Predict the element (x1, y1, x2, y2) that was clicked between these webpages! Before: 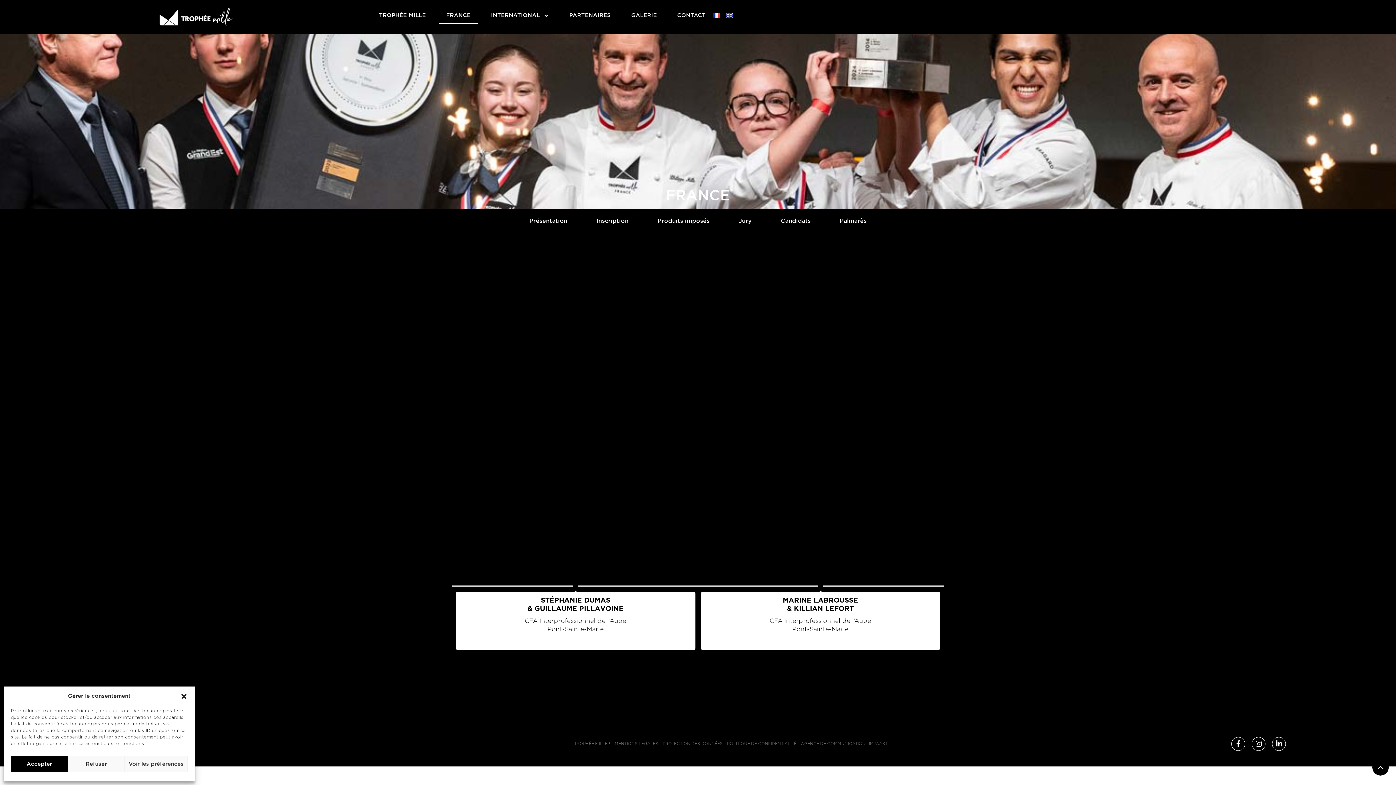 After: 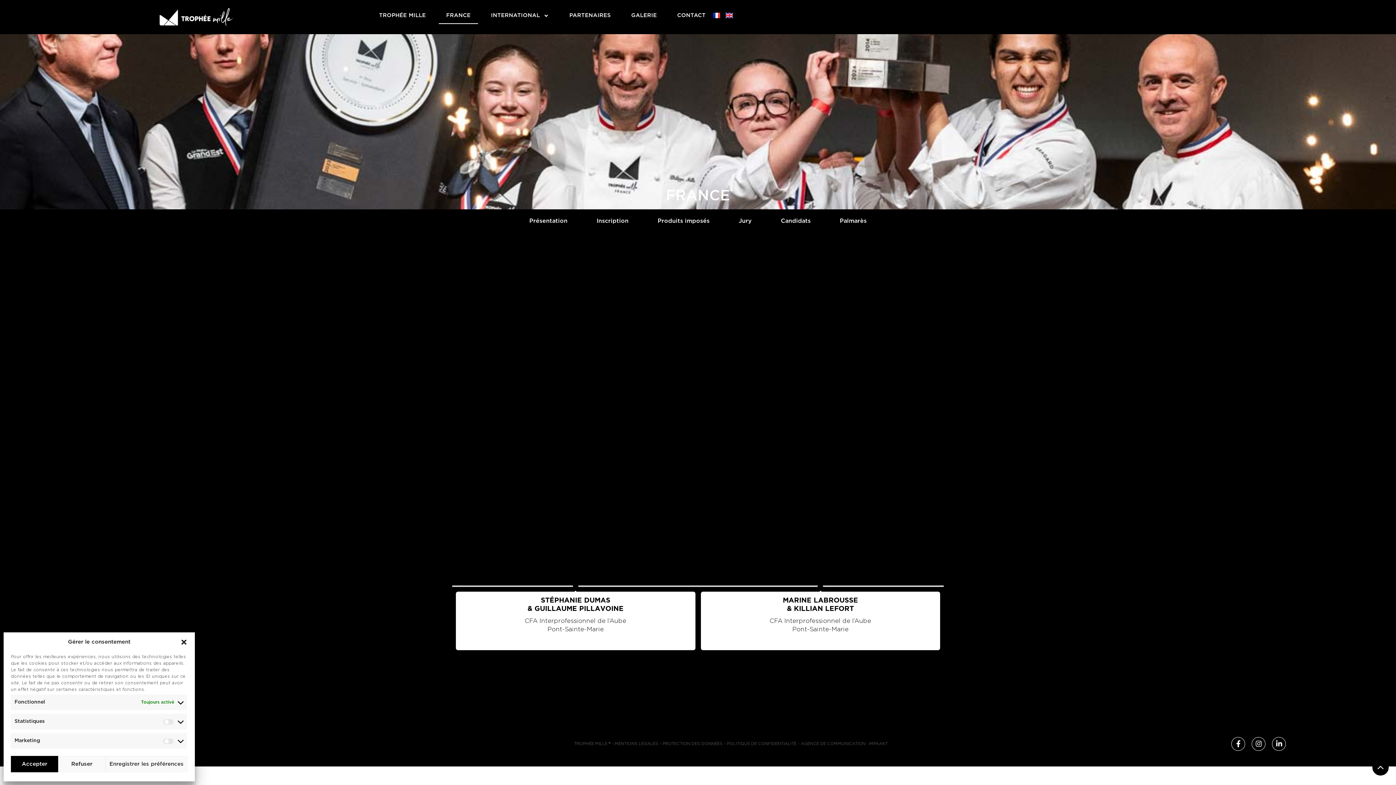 Action: label: Voir les préférences bbox: (124, 756, 187, 772)